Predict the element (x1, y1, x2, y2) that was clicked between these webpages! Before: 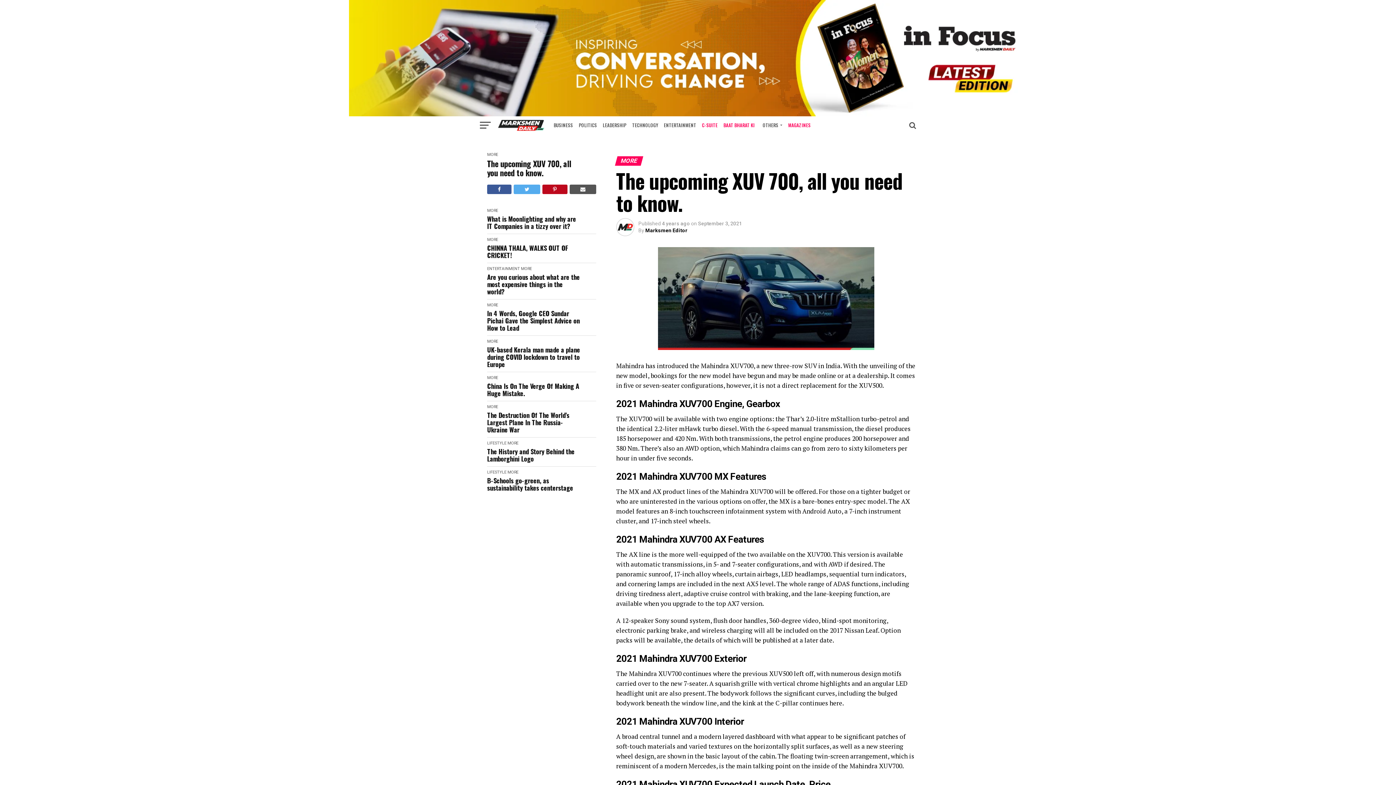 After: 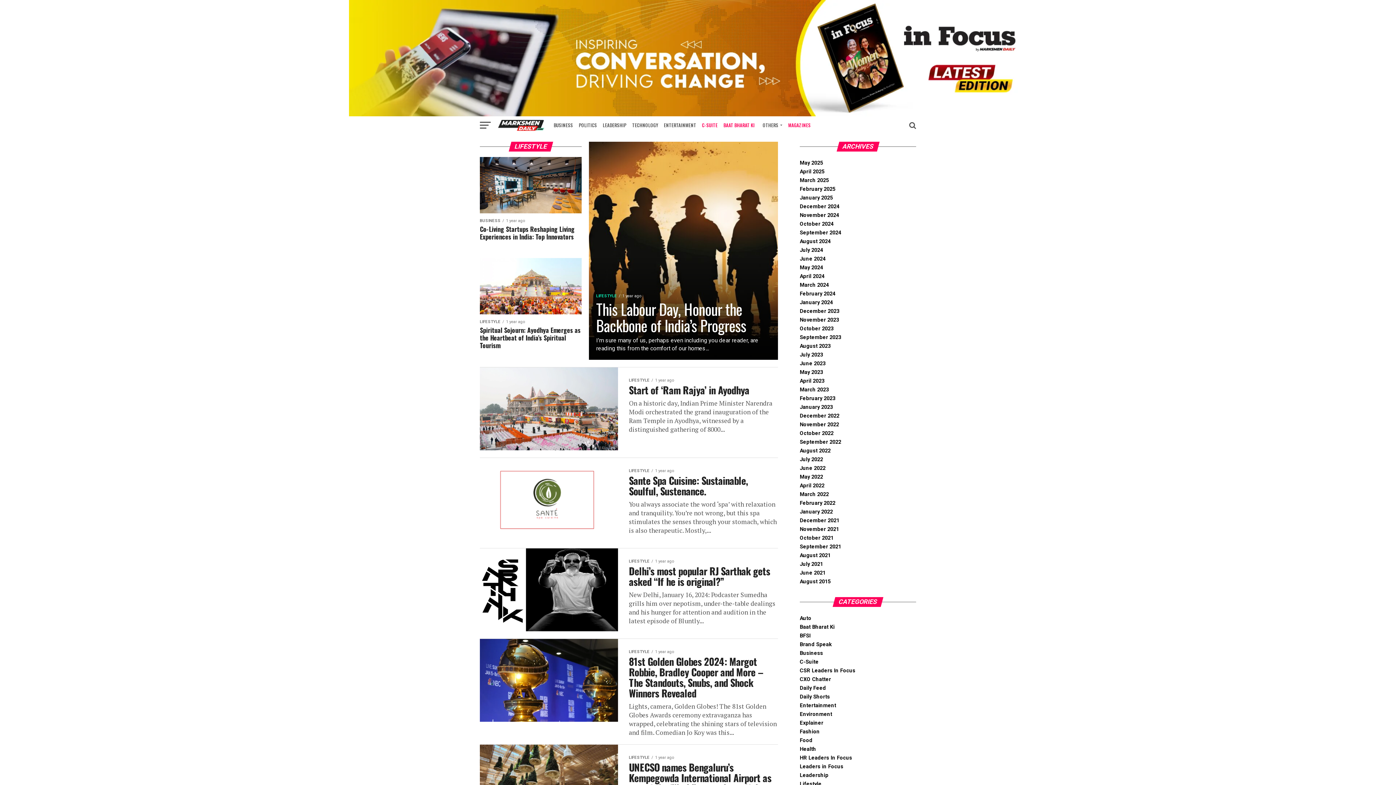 Action: bbox: (487, 470, 506, 474) label: LIFESTYLE